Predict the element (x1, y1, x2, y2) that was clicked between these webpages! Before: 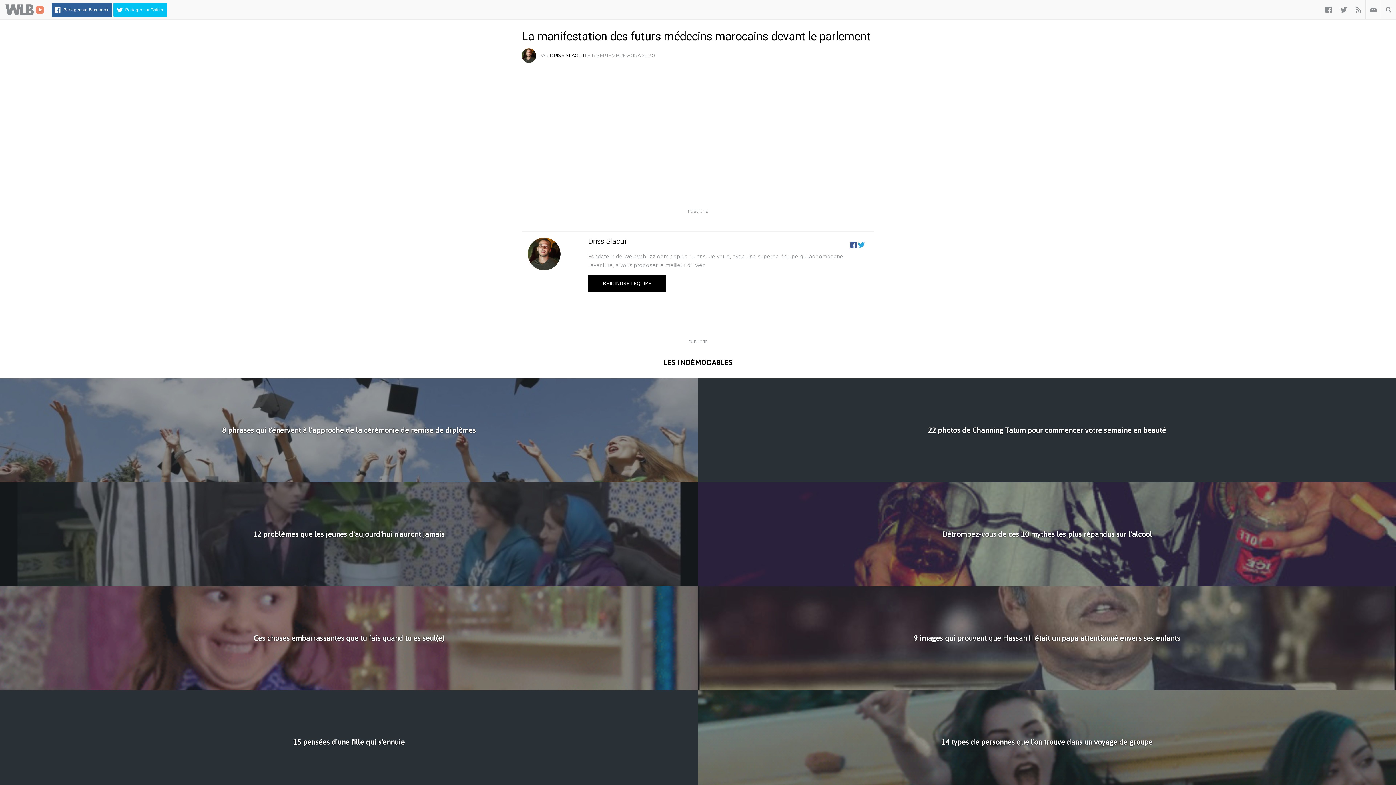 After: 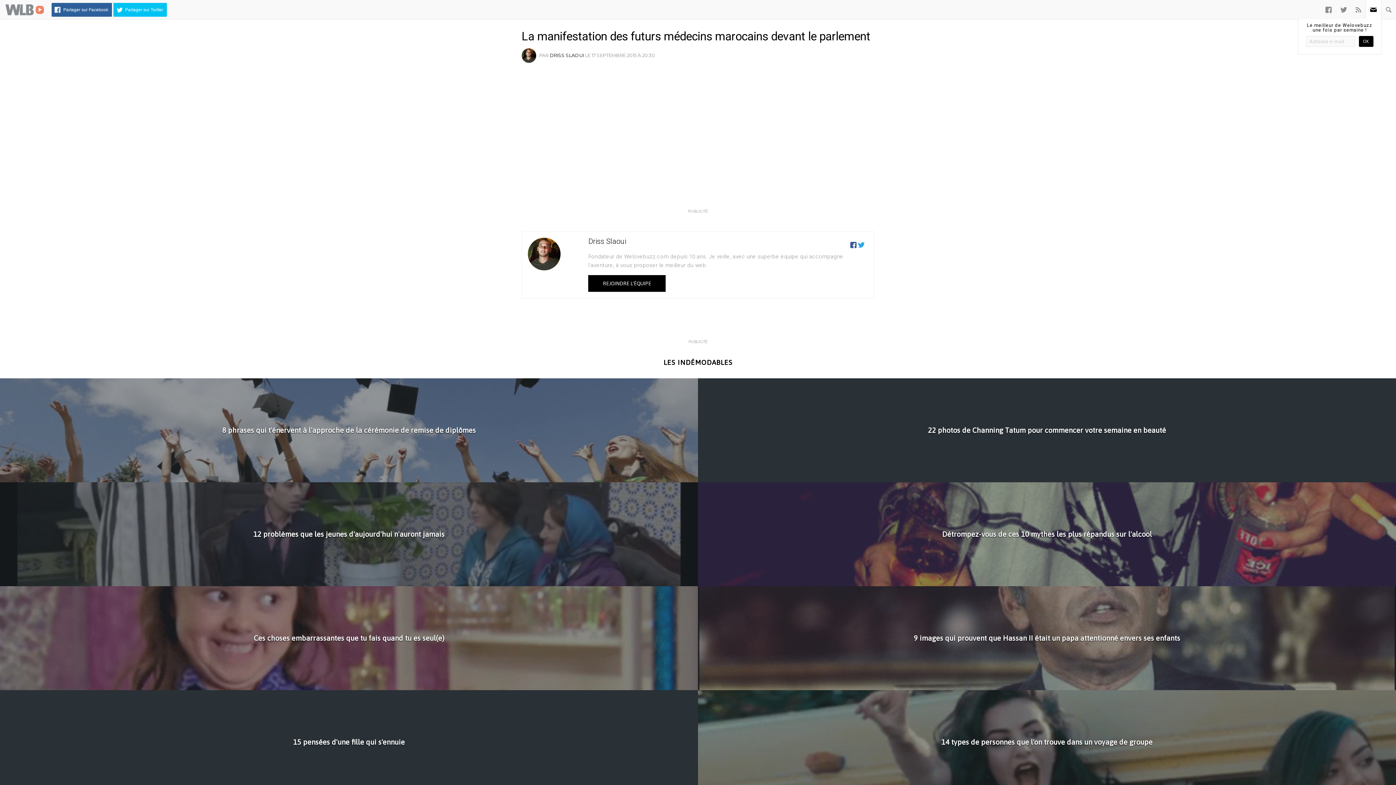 Action: bbox: (1369, 2, 1377, 17)